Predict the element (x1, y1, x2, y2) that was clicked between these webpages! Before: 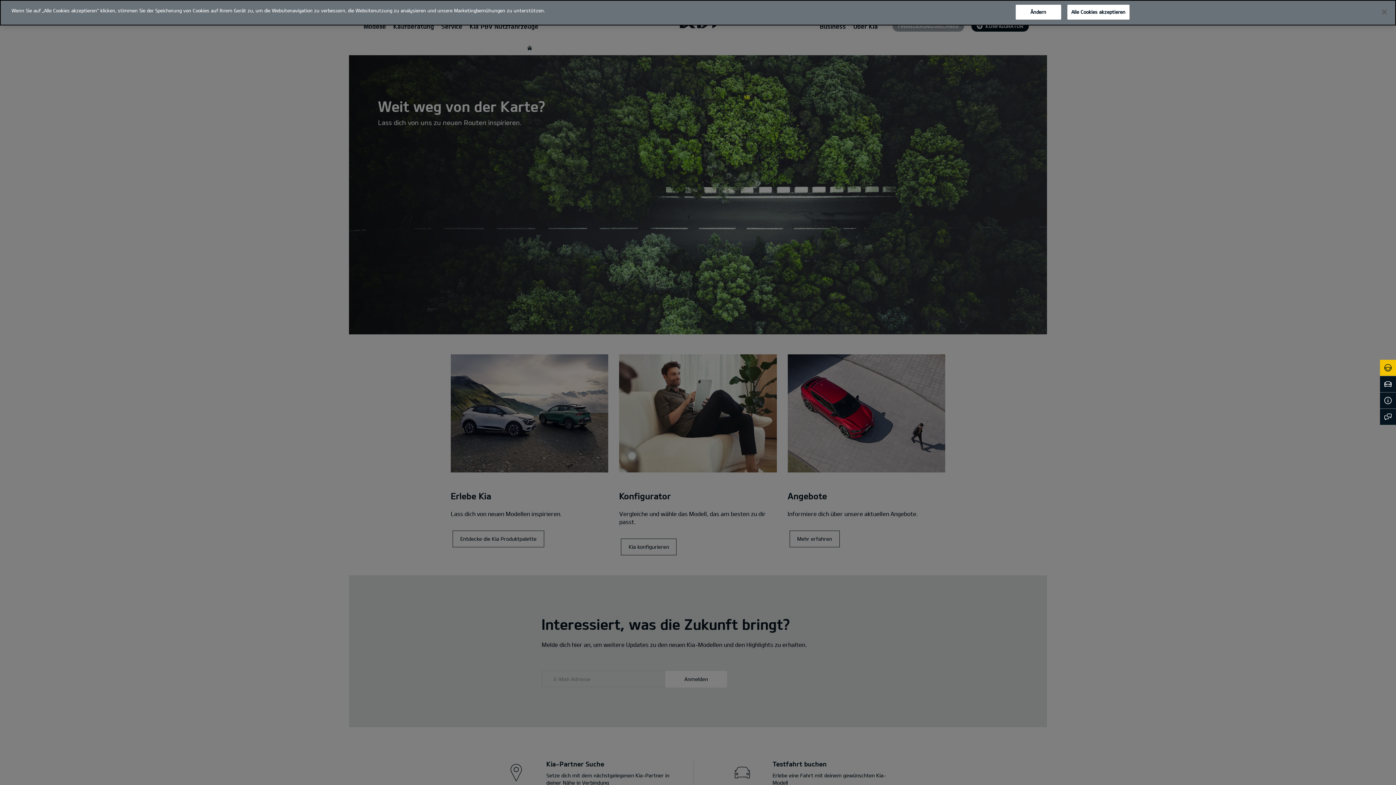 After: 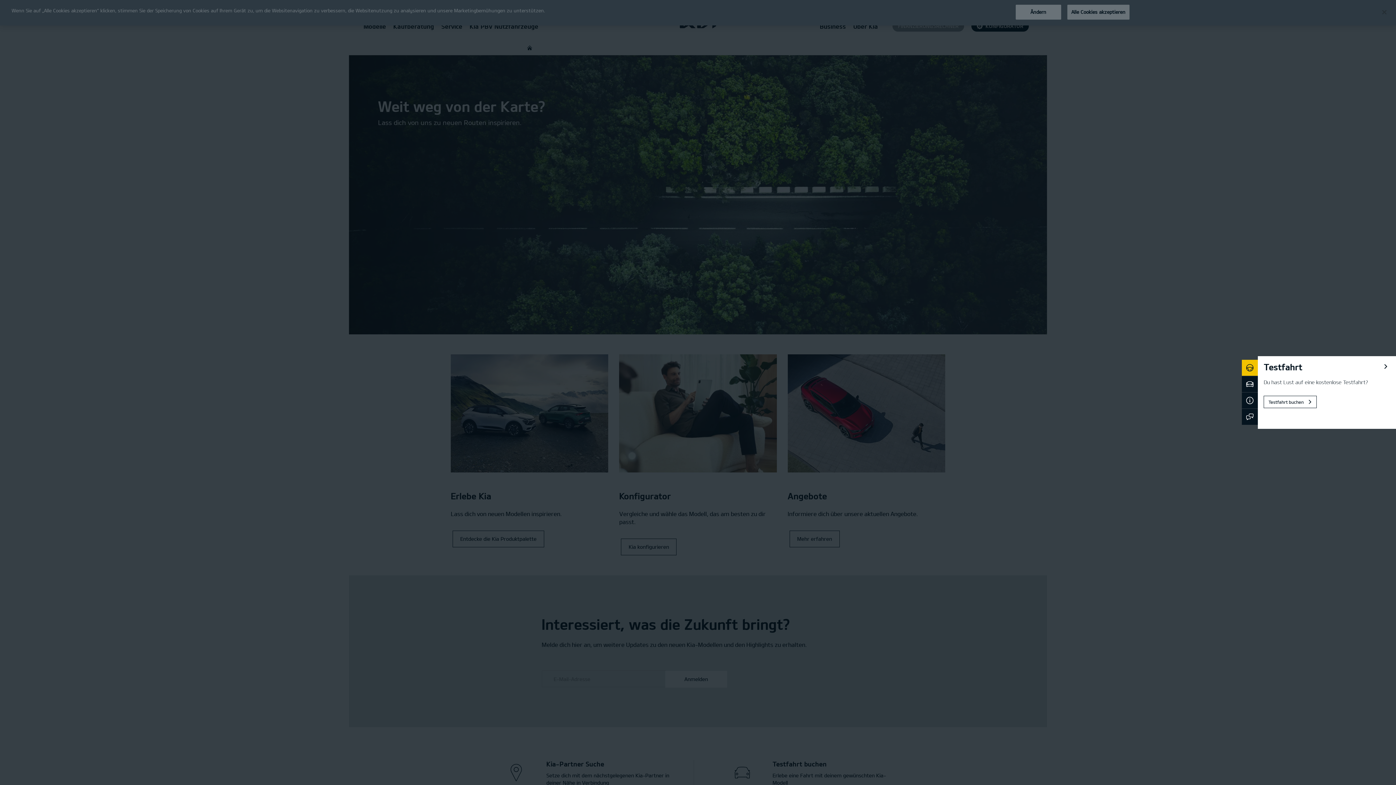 Action: bbox: (1380, 360, 1396, 376) label: Test­fahrt